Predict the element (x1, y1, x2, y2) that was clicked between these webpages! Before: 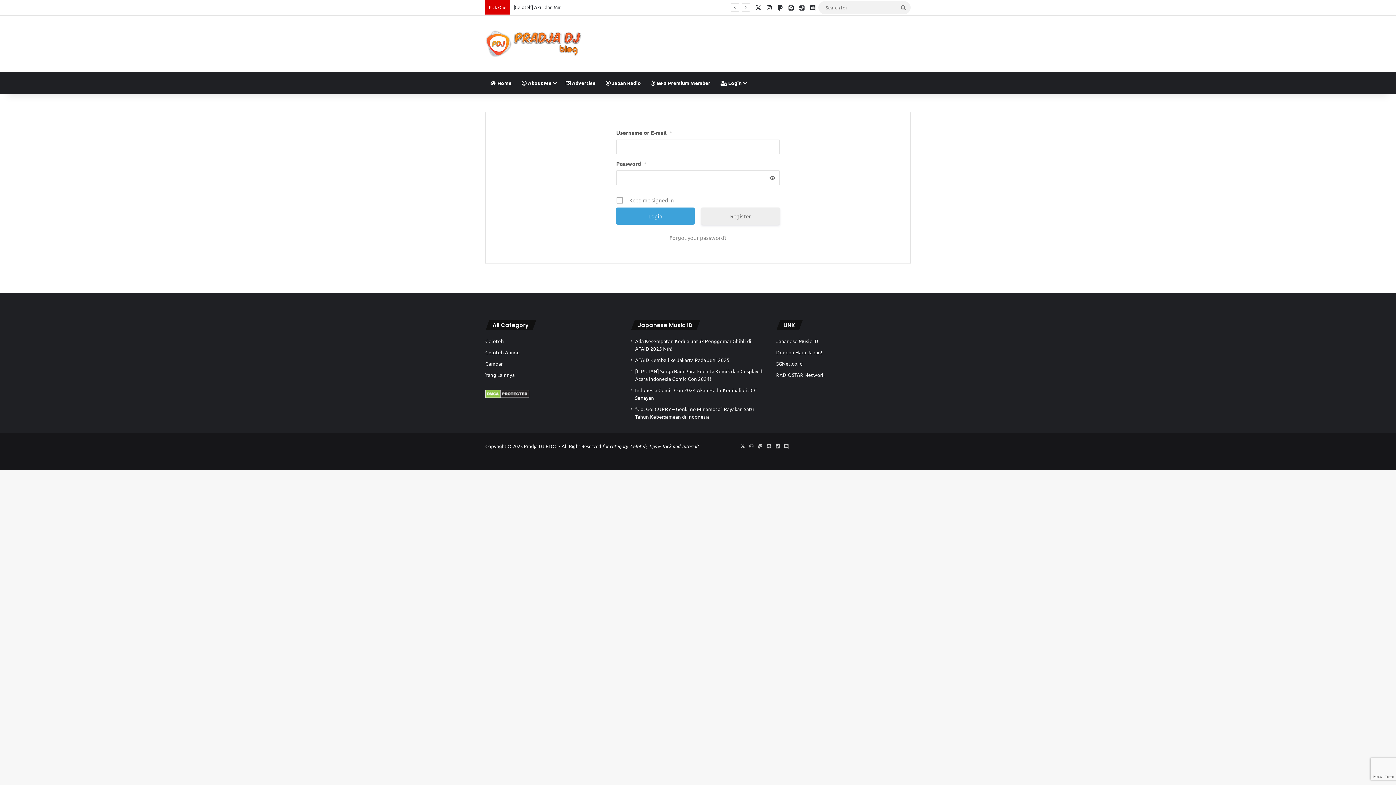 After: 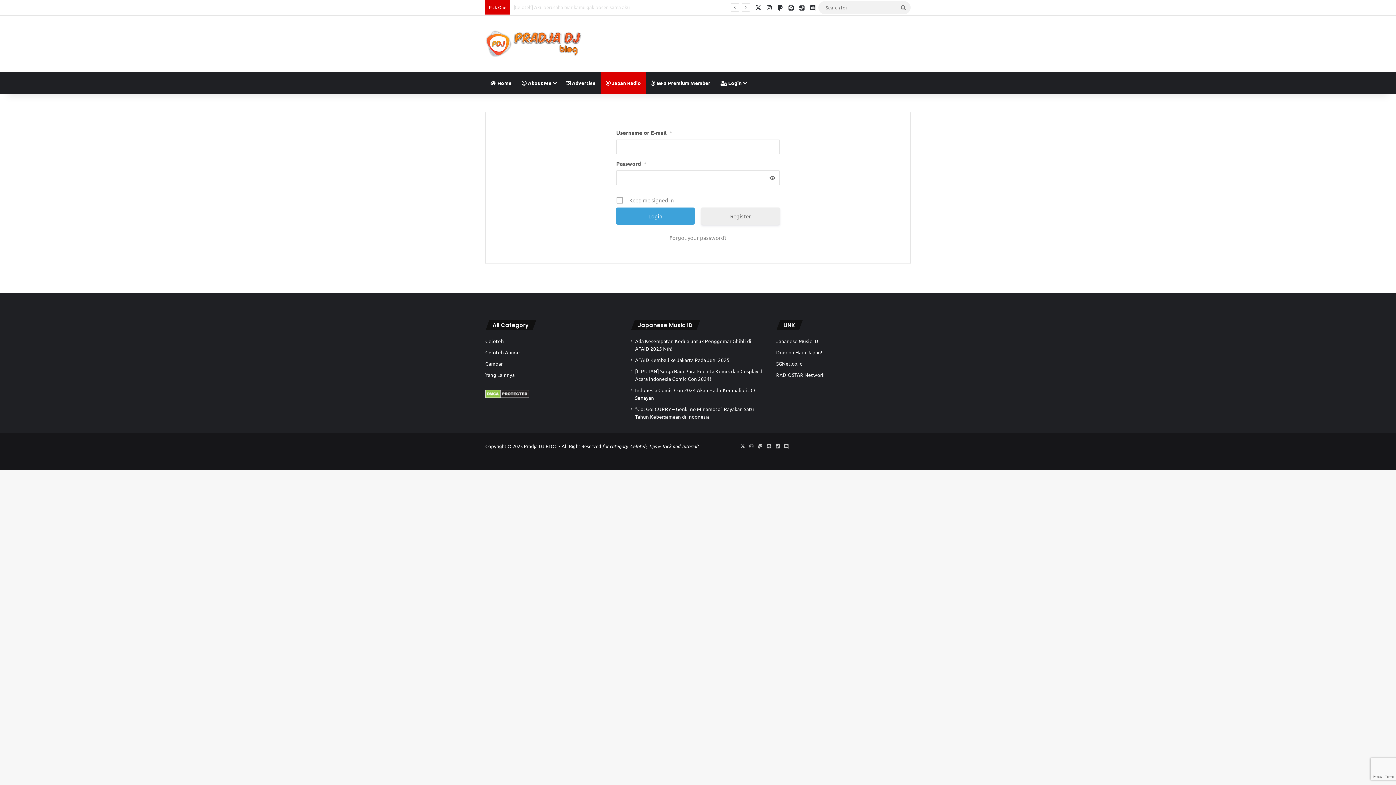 Action: label:  Japan Radio bbox: (600, 72, 646, 93)